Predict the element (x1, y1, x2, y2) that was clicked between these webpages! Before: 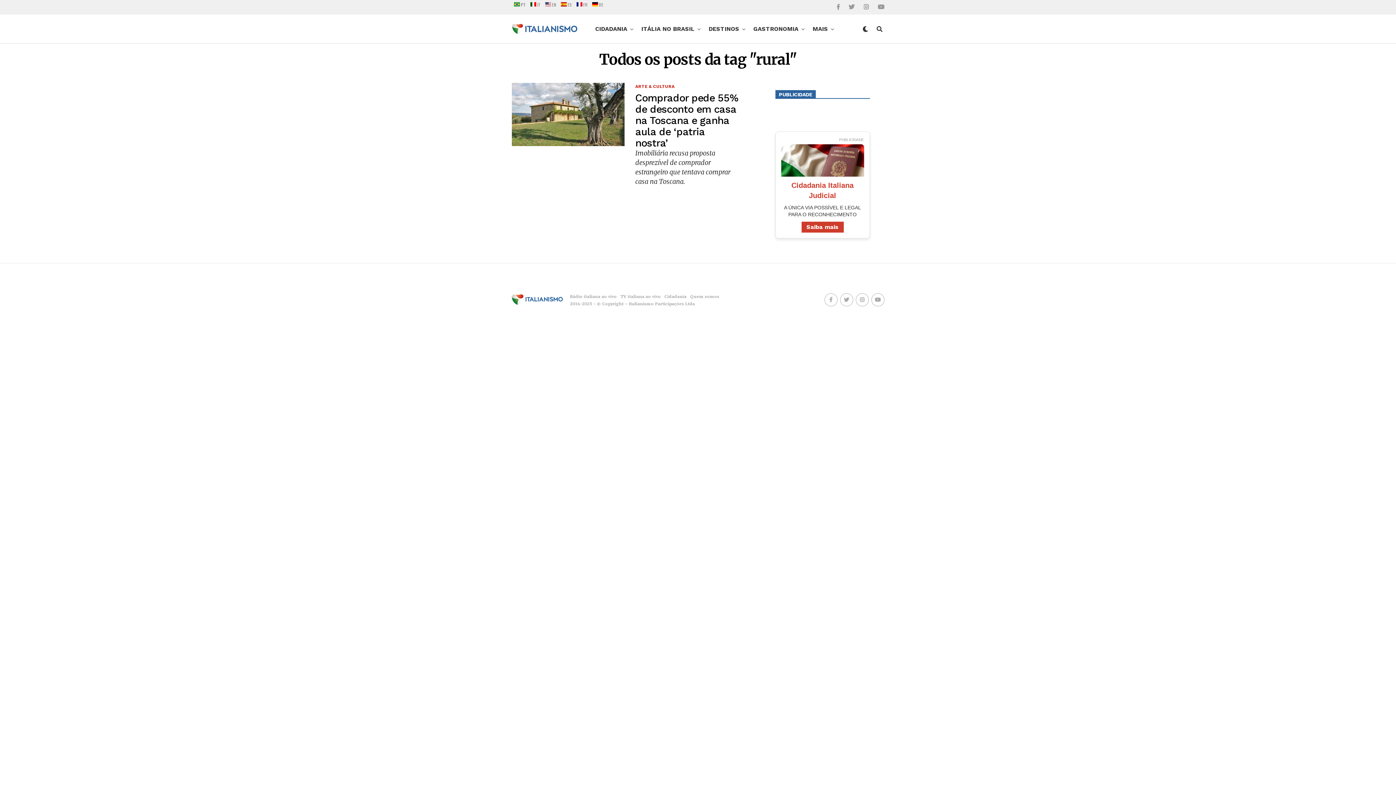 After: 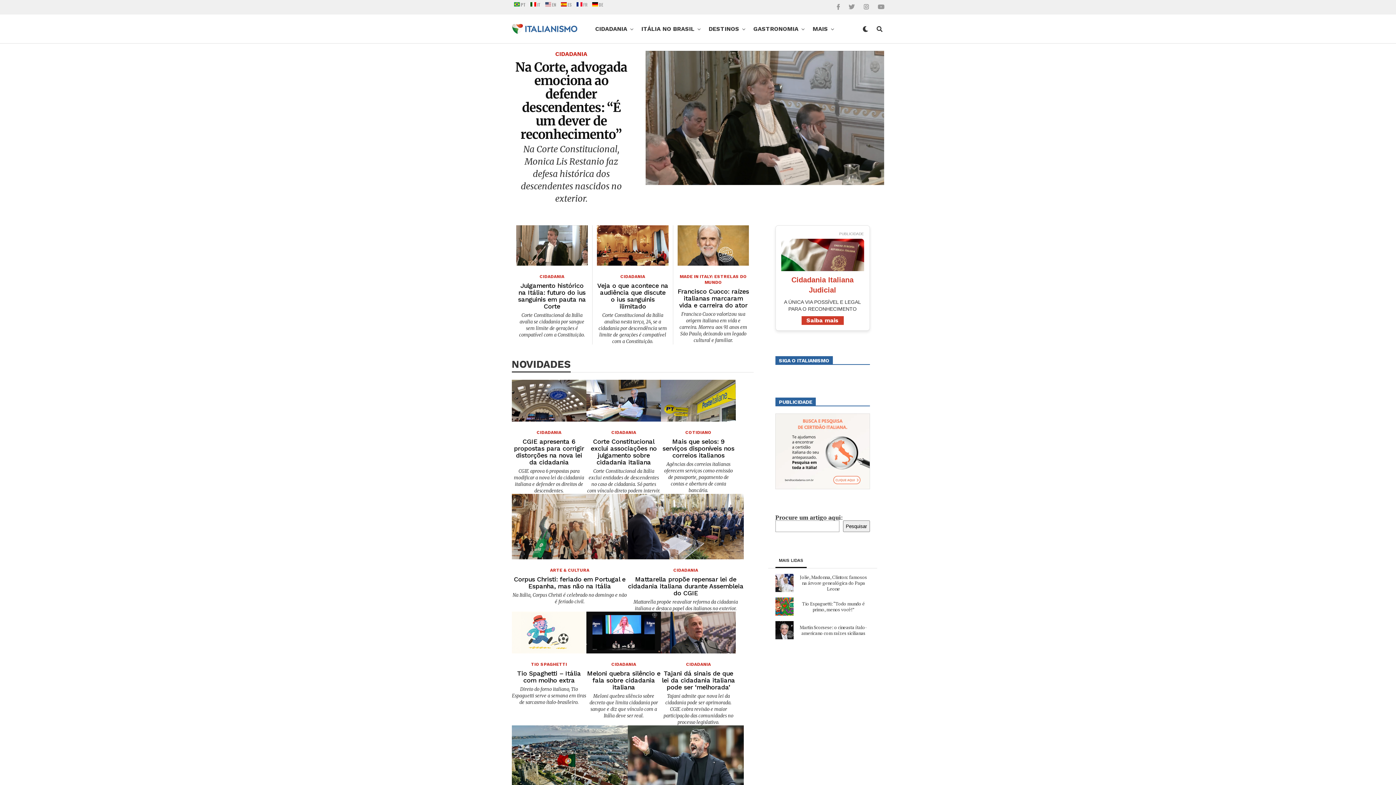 Action: bbox: (511, 24, 577, 34)